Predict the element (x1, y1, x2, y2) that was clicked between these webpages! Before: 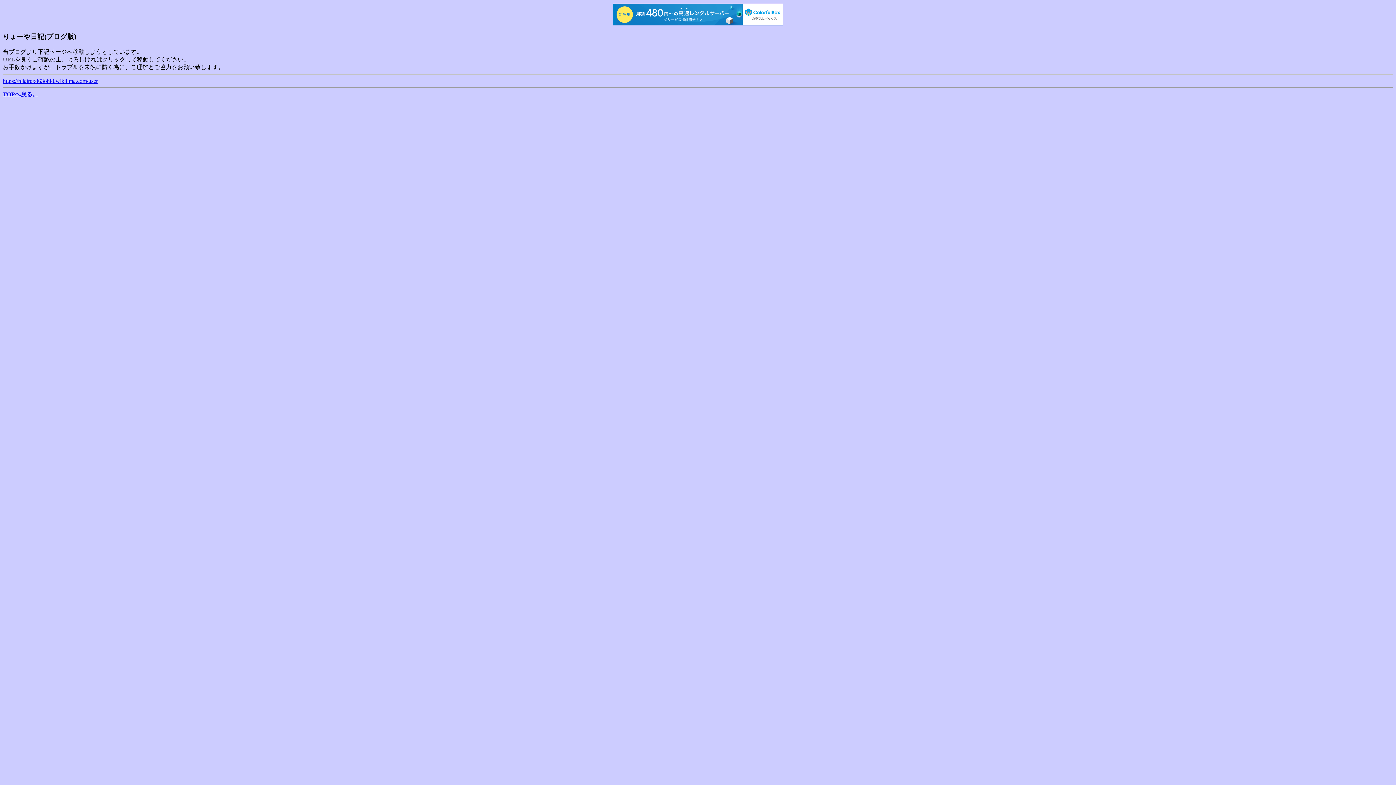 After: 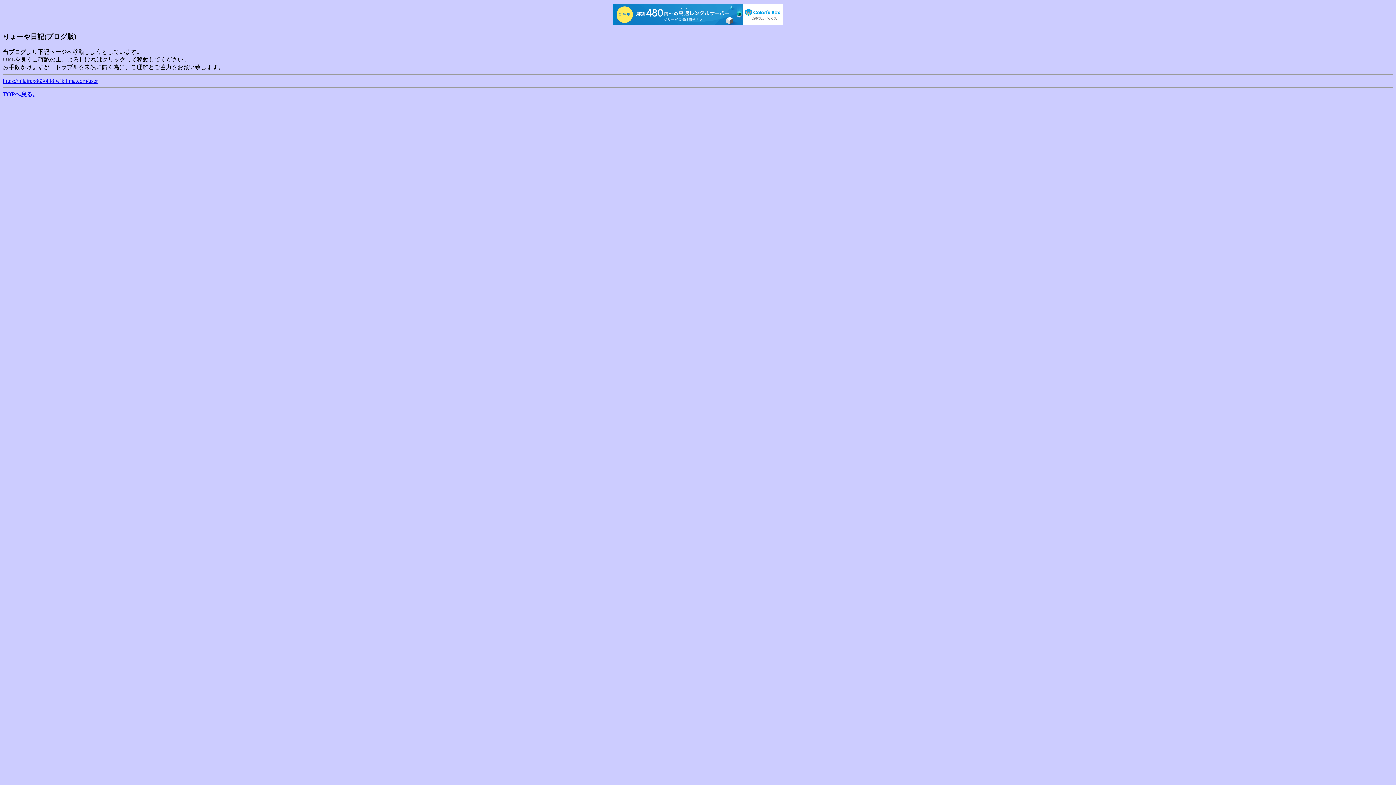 Action: bbox: (613, 3, 783, 25)